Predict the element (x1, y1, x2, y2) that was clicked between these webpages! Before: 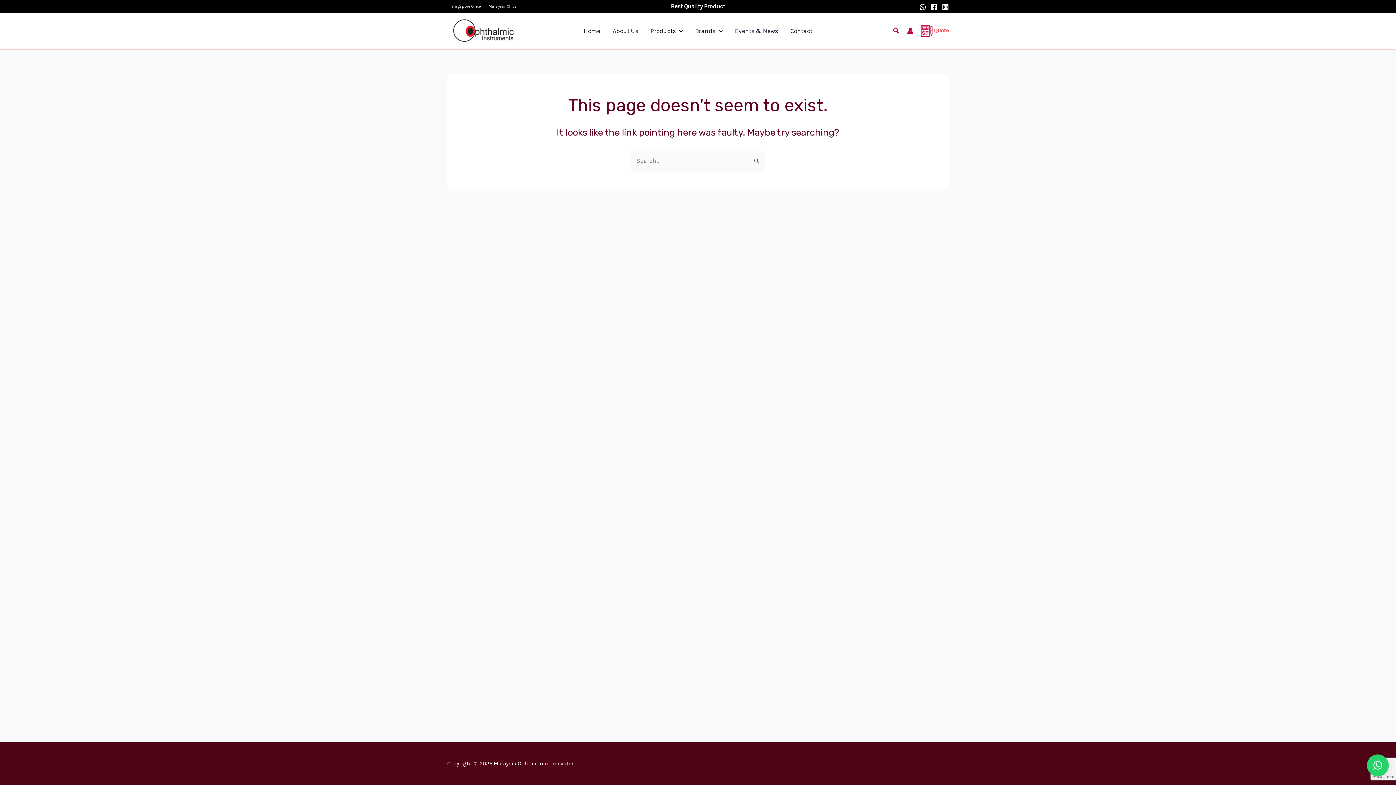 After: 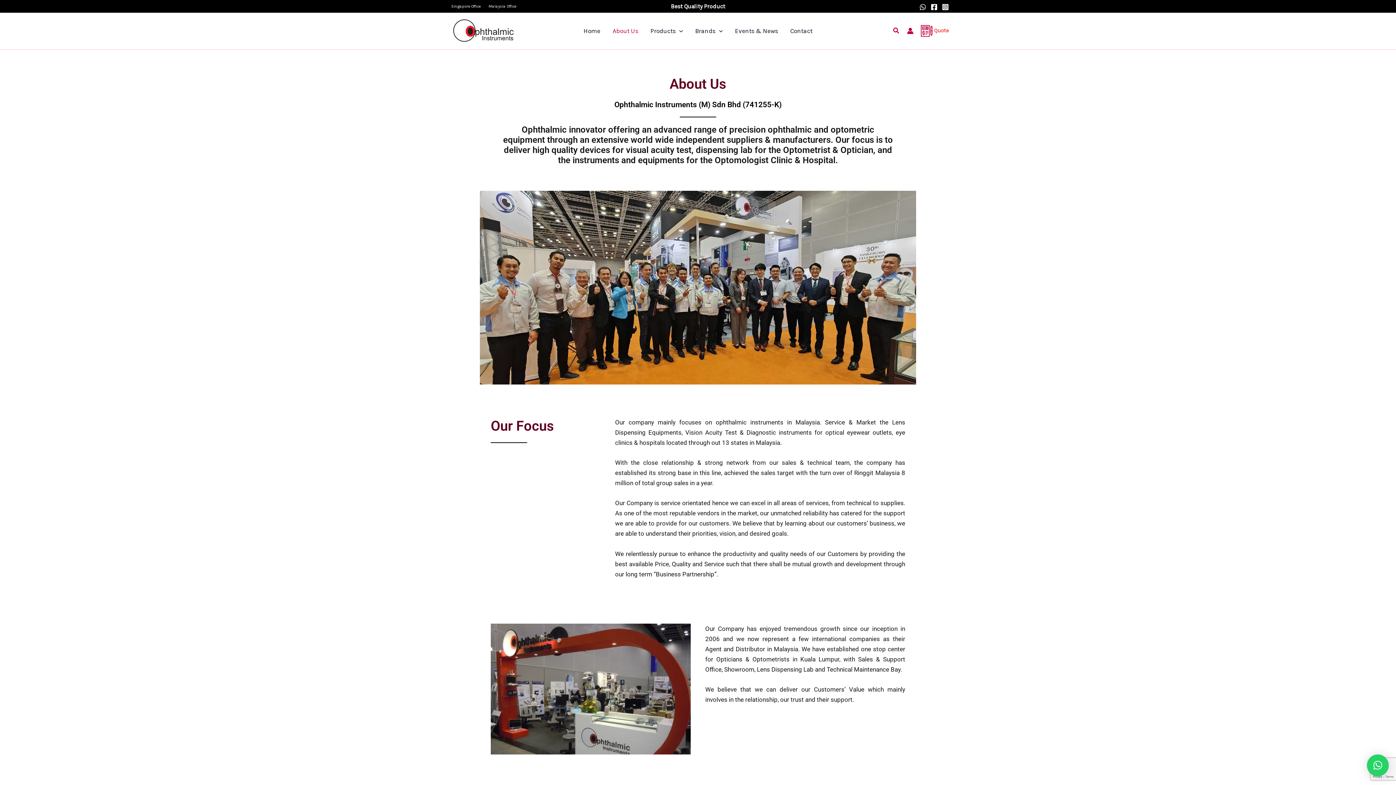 Action: bbox: (606, 16, 644, 45) label: About Us